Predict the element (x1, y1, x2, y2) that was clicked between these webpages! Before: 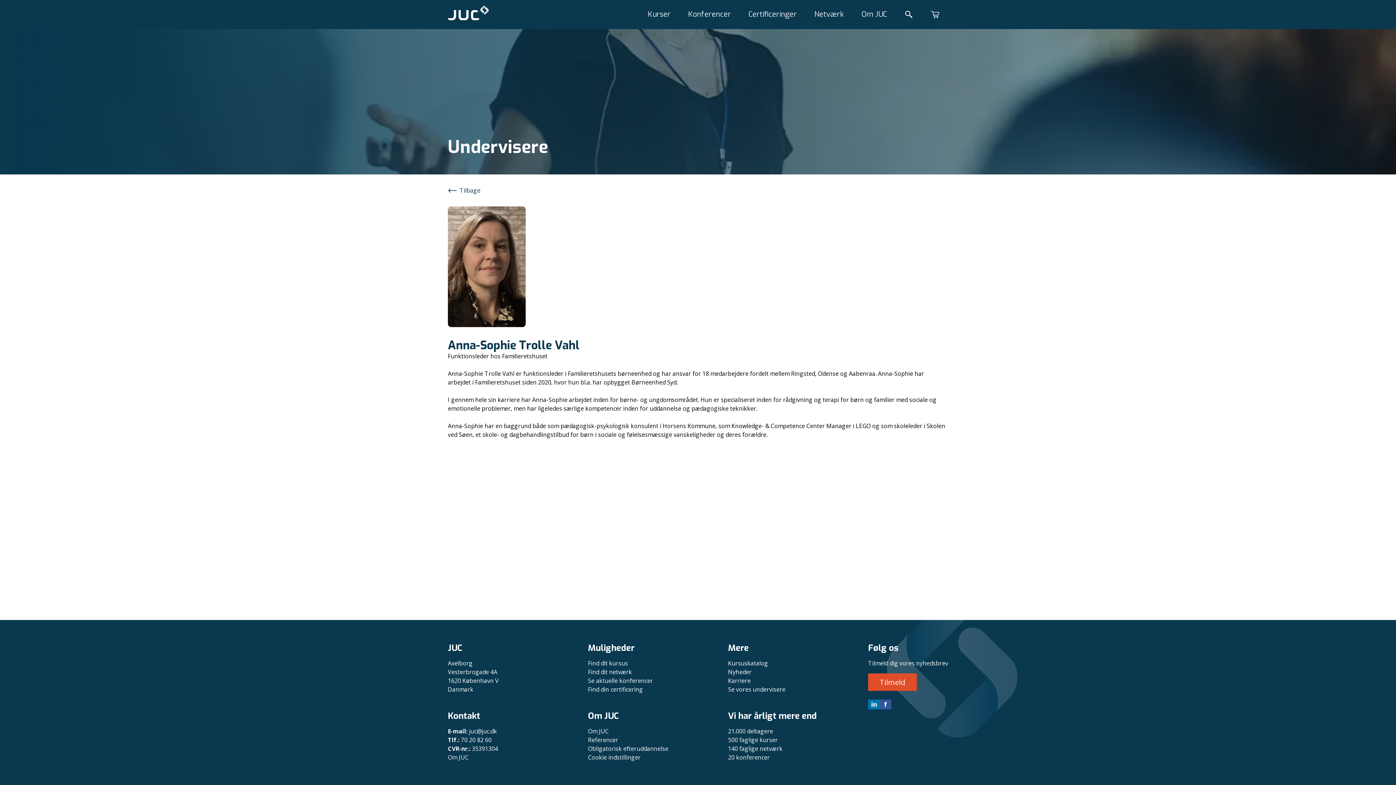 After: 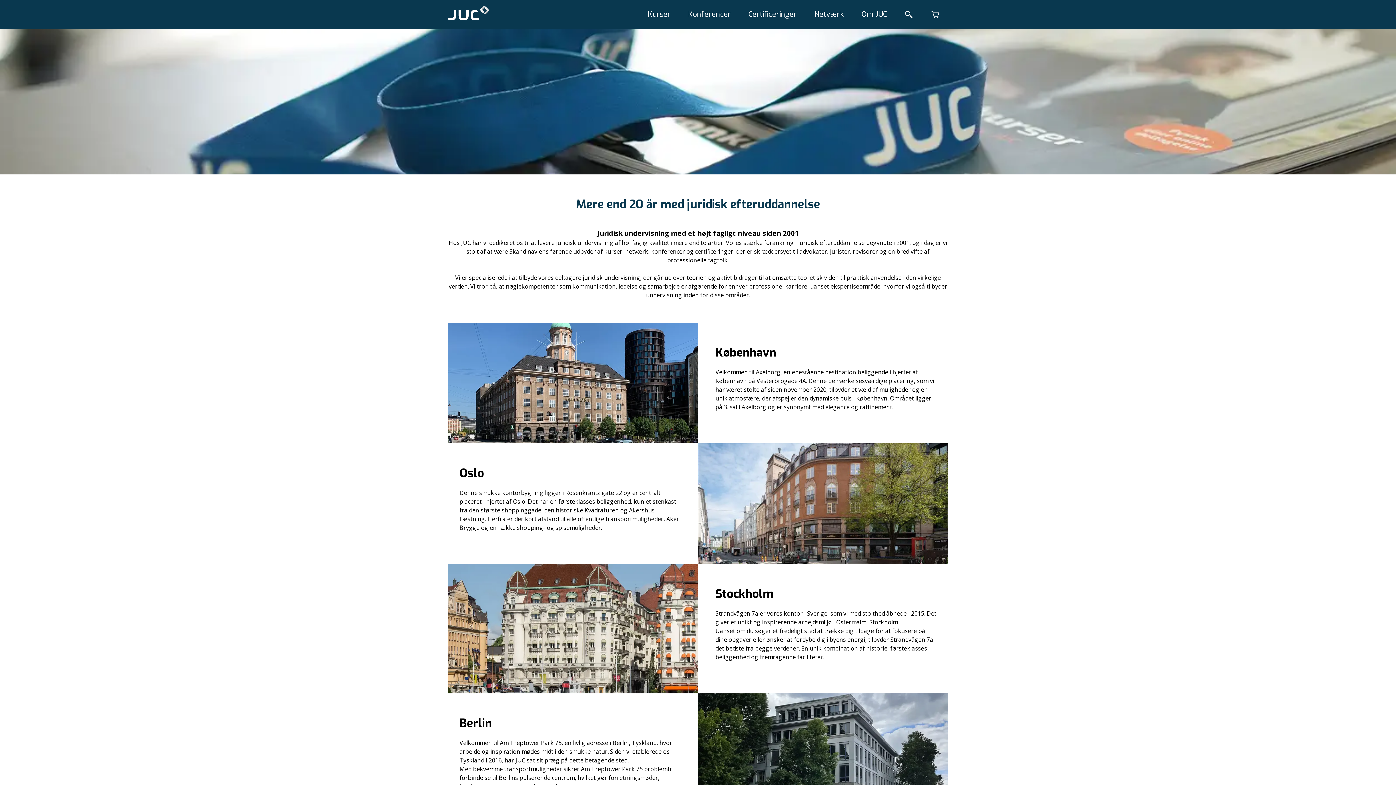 Action: bbox: (588, 727, 704, 736) label: Om JUC